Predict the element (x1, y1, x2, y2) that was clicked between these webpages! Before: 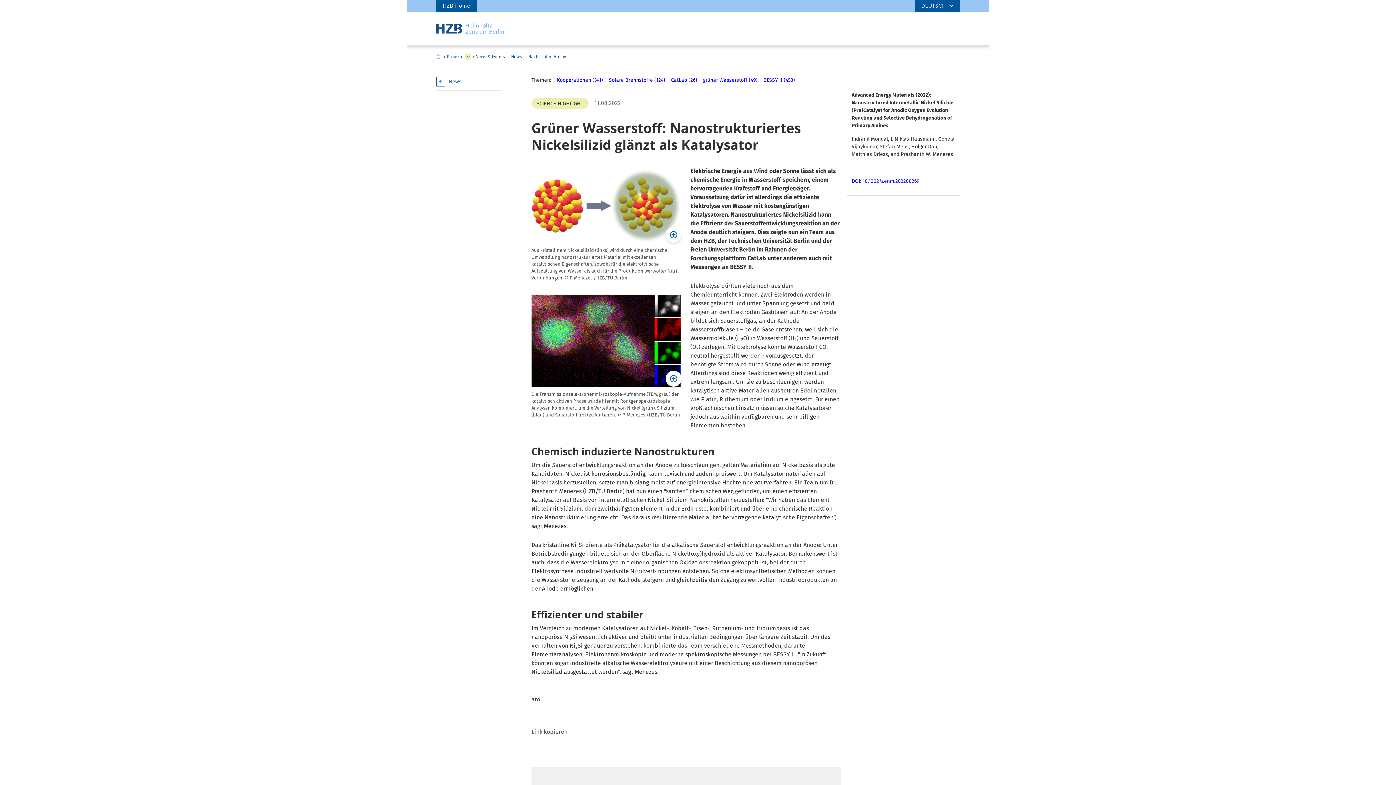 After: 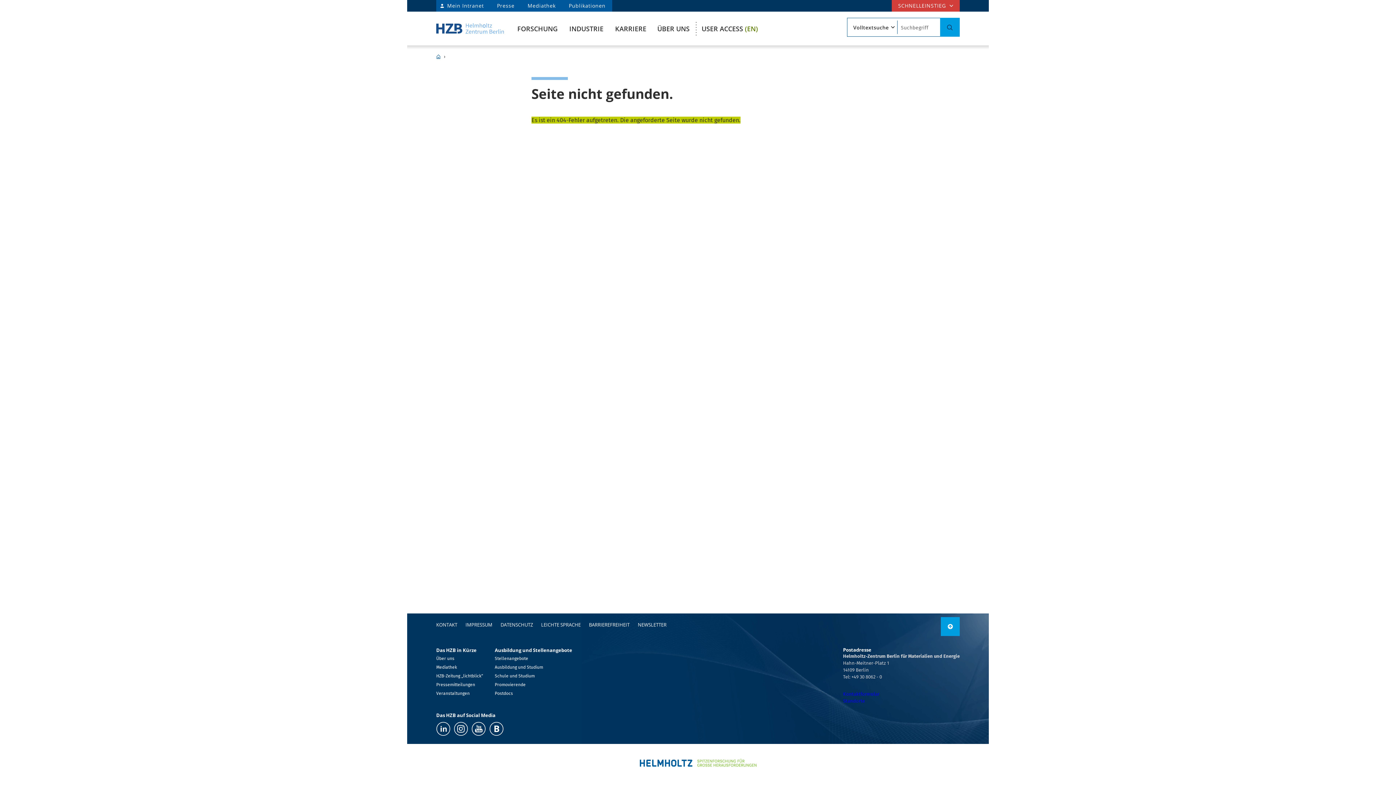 Action: label: Nachrichten Archiv bbox: (528, 53, 566, 60)